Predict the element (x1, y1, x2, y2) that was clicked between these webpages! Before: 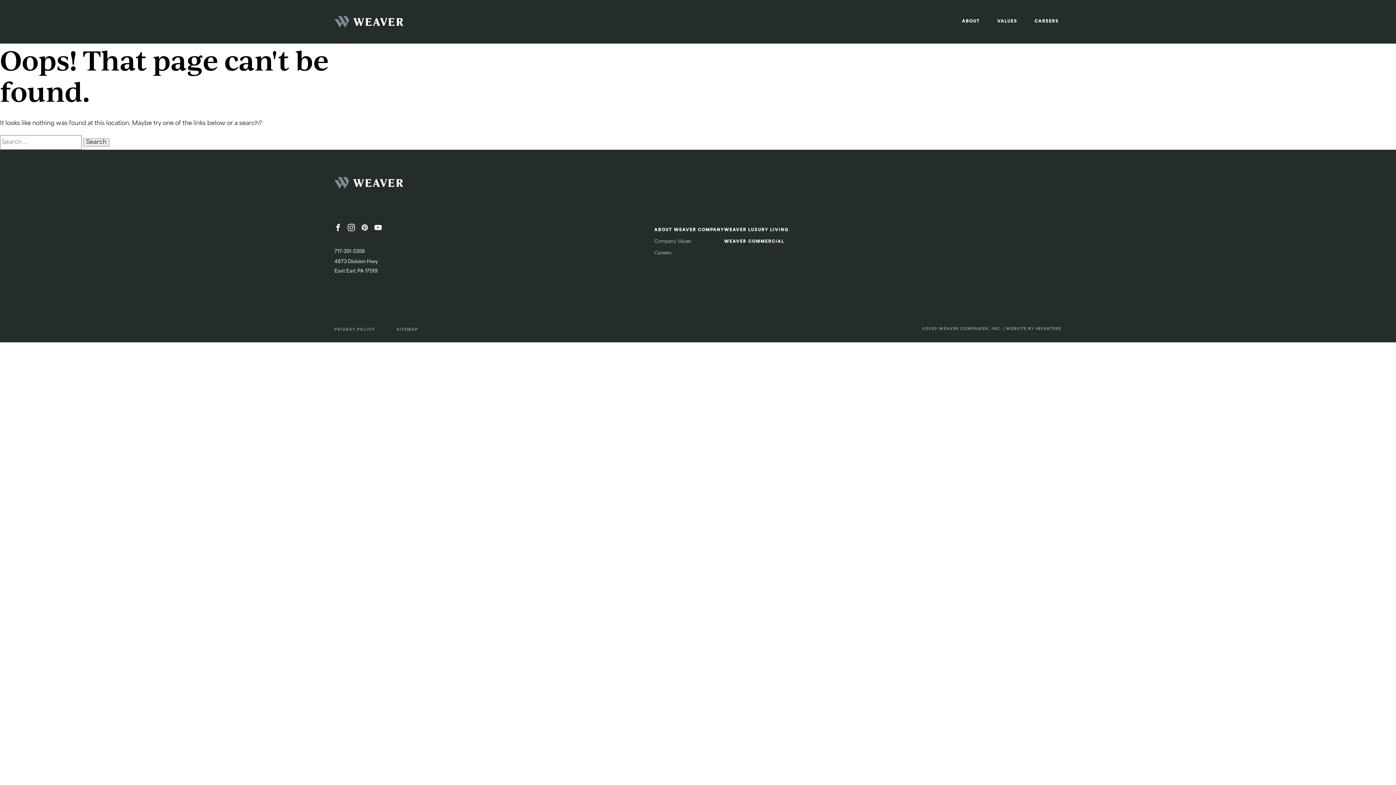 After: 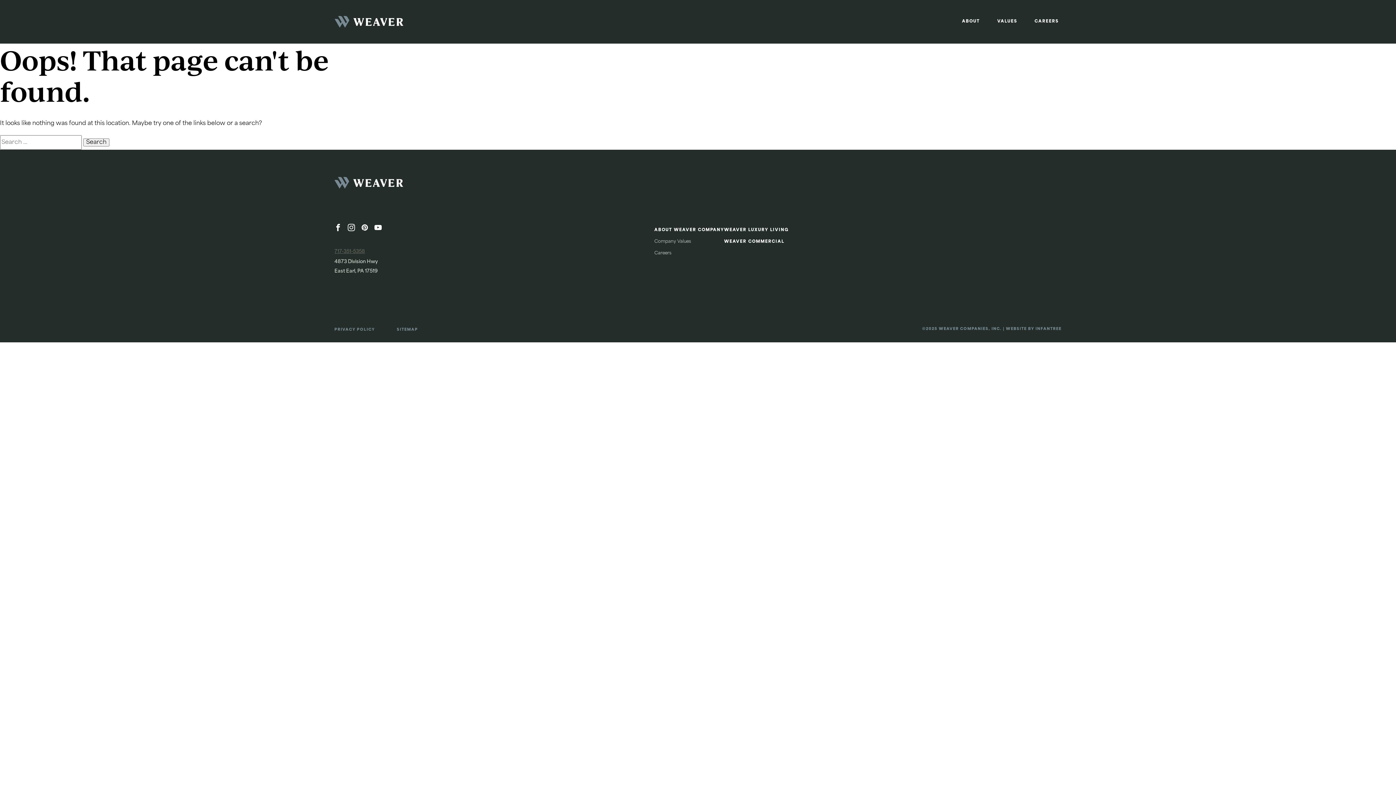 Action: bbox: (334, 249, 365, 254) label: 717-351-5358